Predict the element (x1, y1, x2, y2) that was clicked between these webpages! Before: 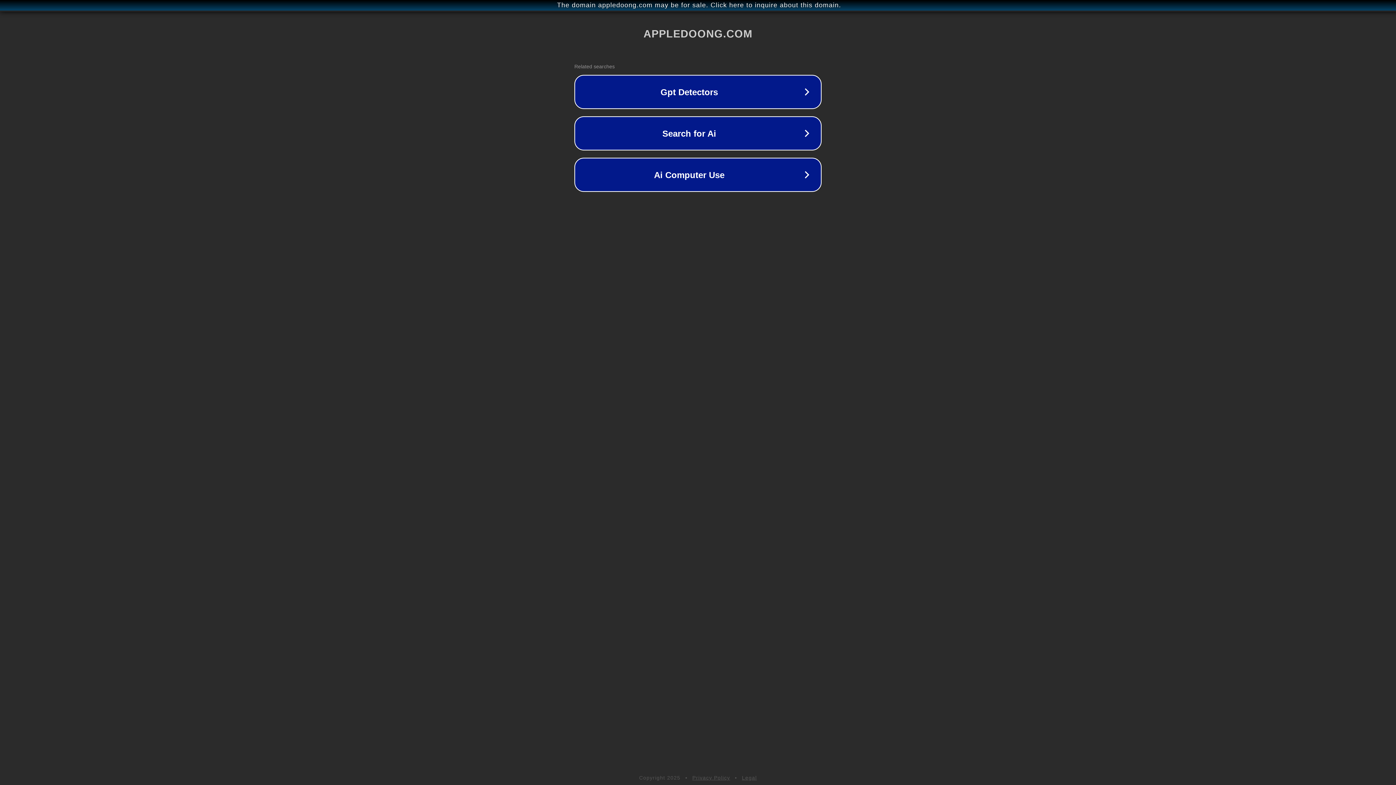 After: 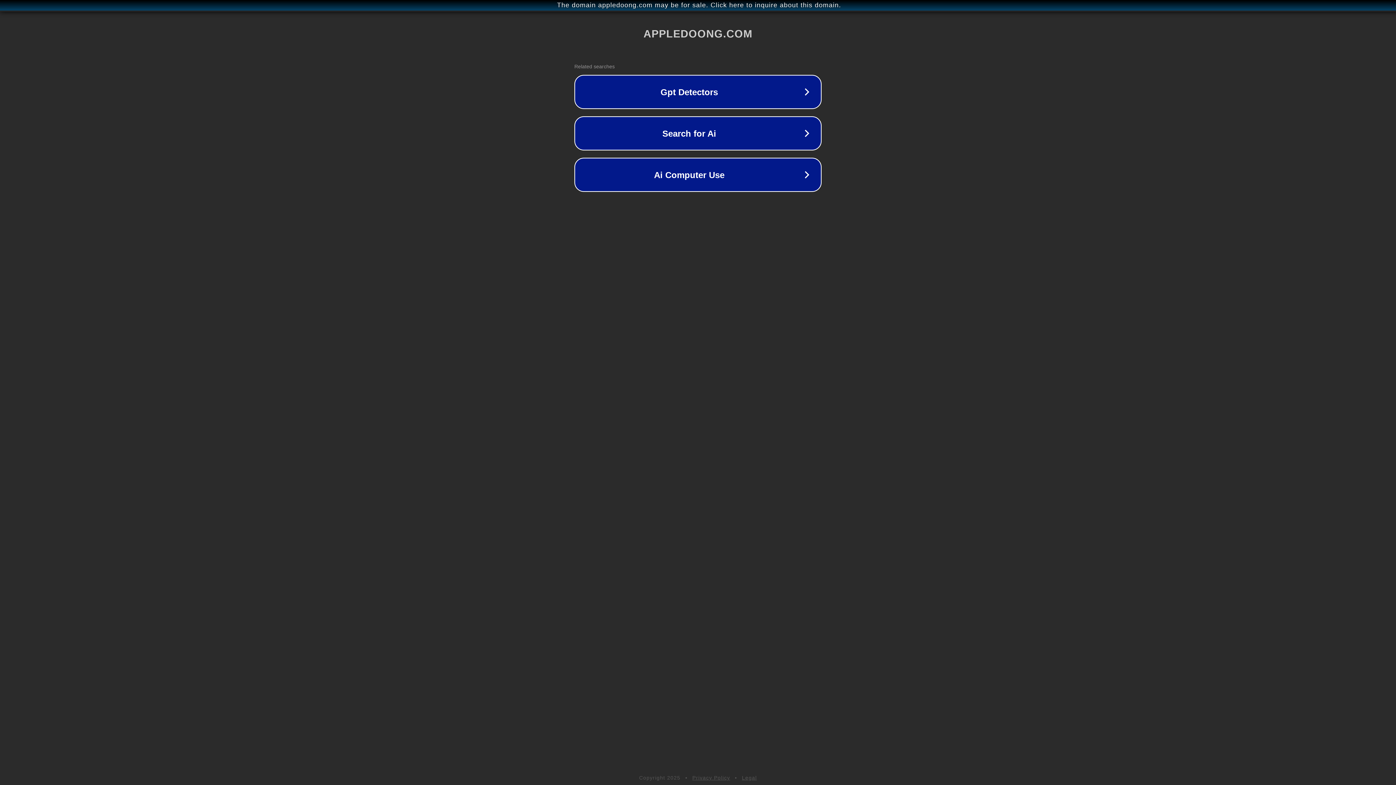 Action: bbox: (692, 775, 730, 781) label: Privacy Policy